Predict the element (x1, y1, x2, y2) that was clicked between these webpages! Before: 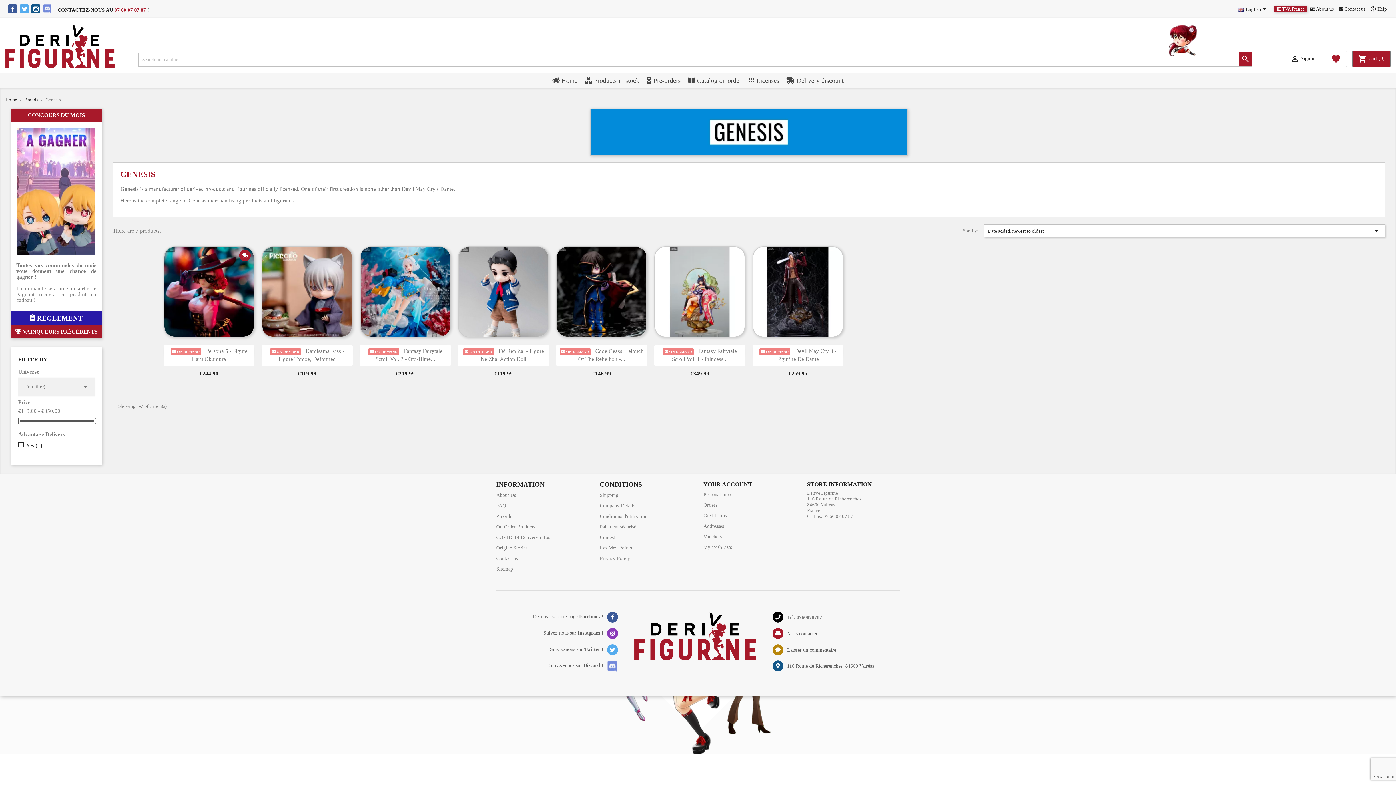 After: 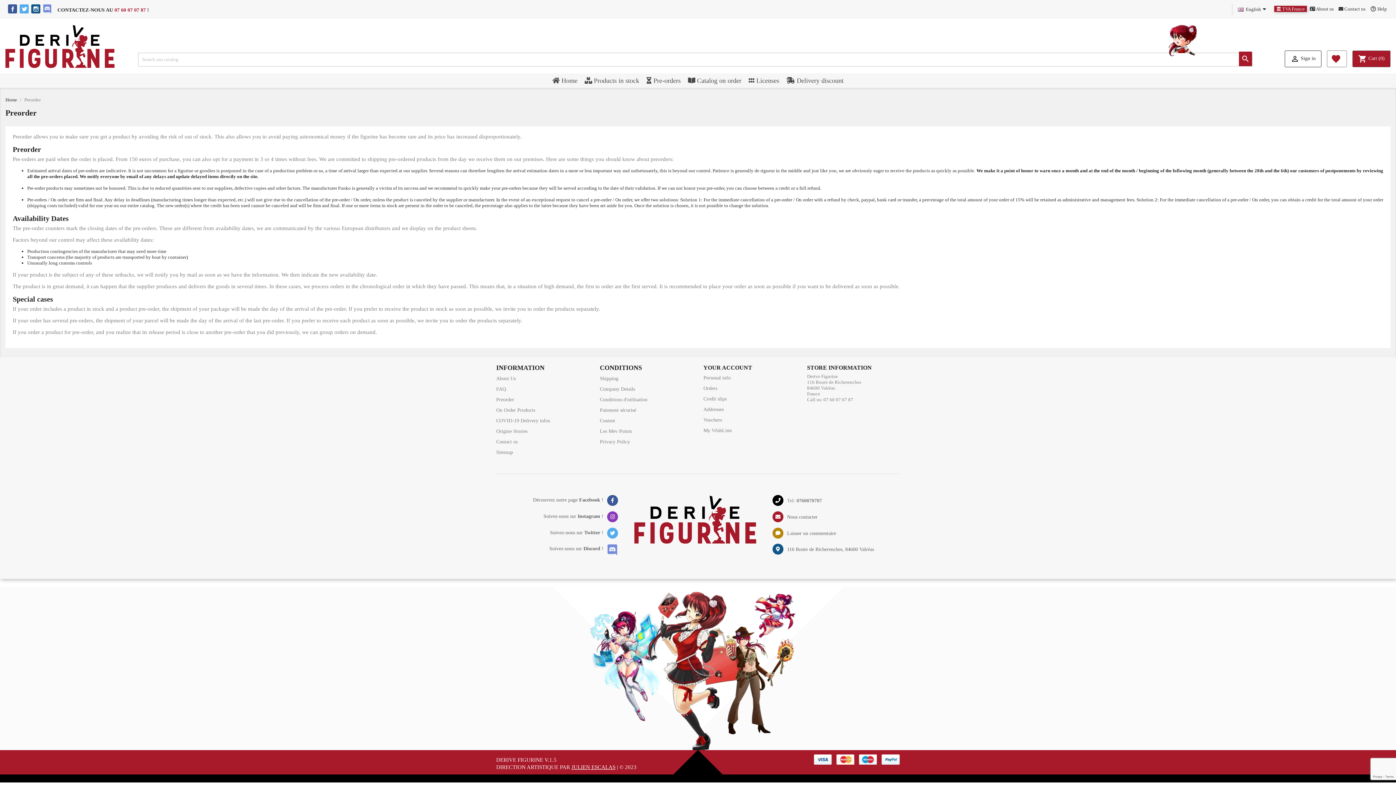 Action: label: Preorder bbox: (496, 513, 514, 519)